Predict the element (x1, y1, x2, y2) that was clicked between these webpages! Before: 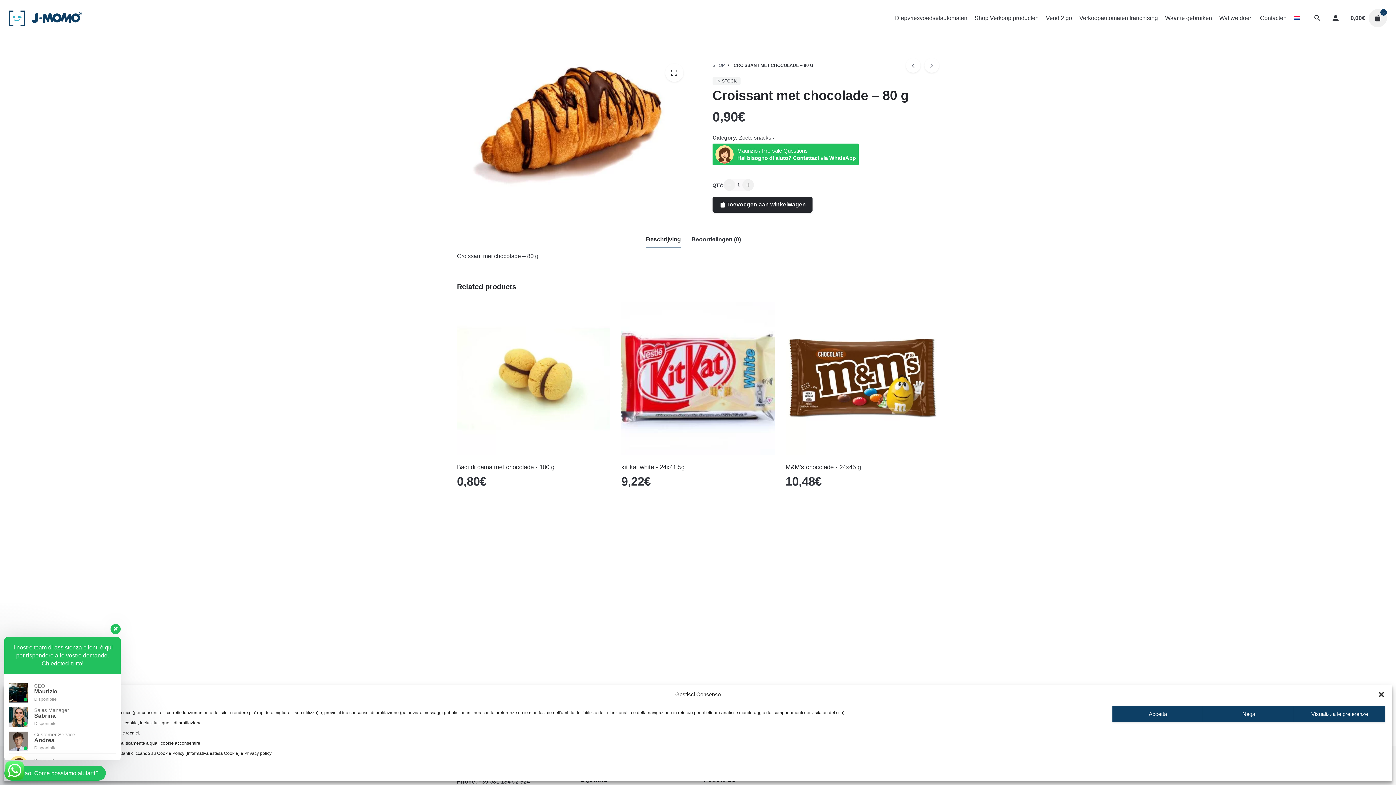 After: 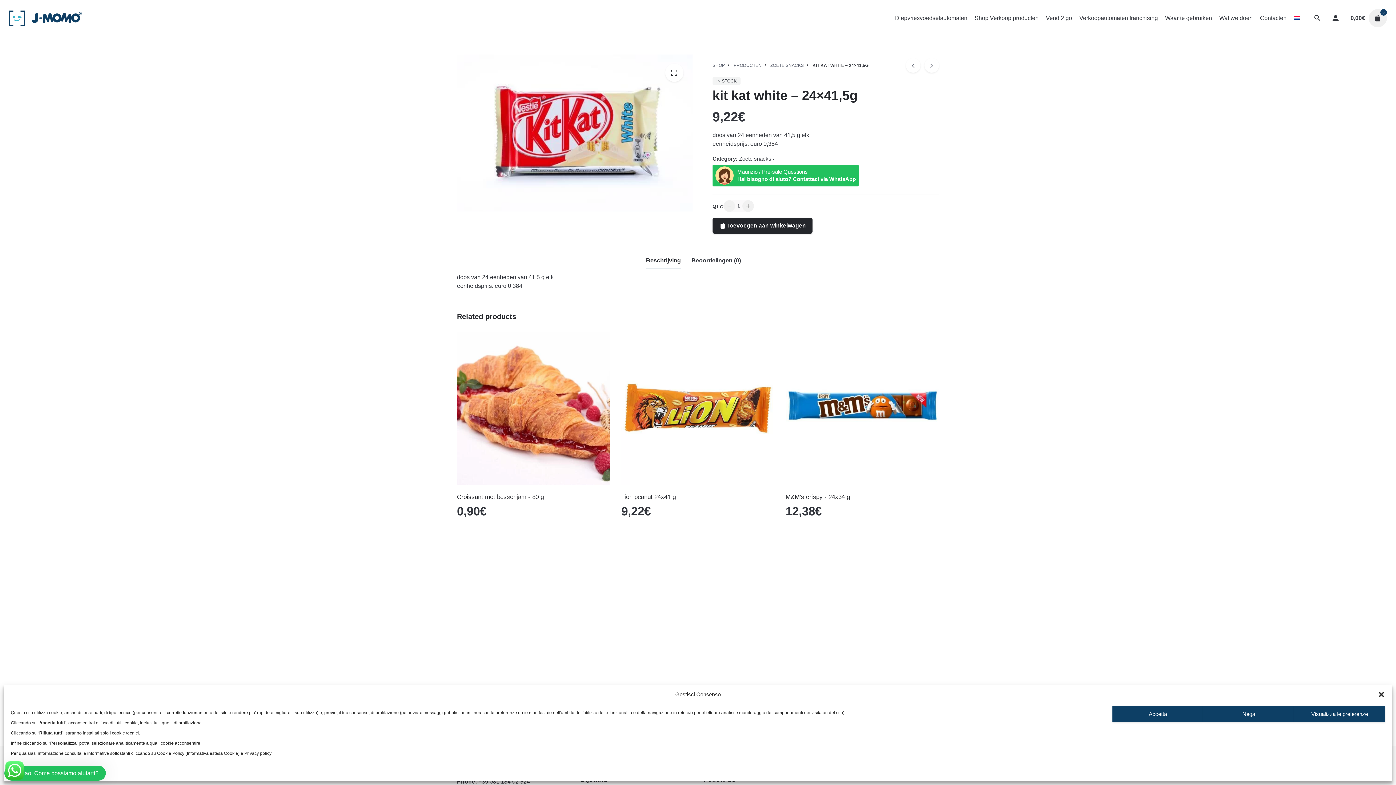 Action: label: kit kat white - 24x41,5g bbox: (621, 464, 684, 470)